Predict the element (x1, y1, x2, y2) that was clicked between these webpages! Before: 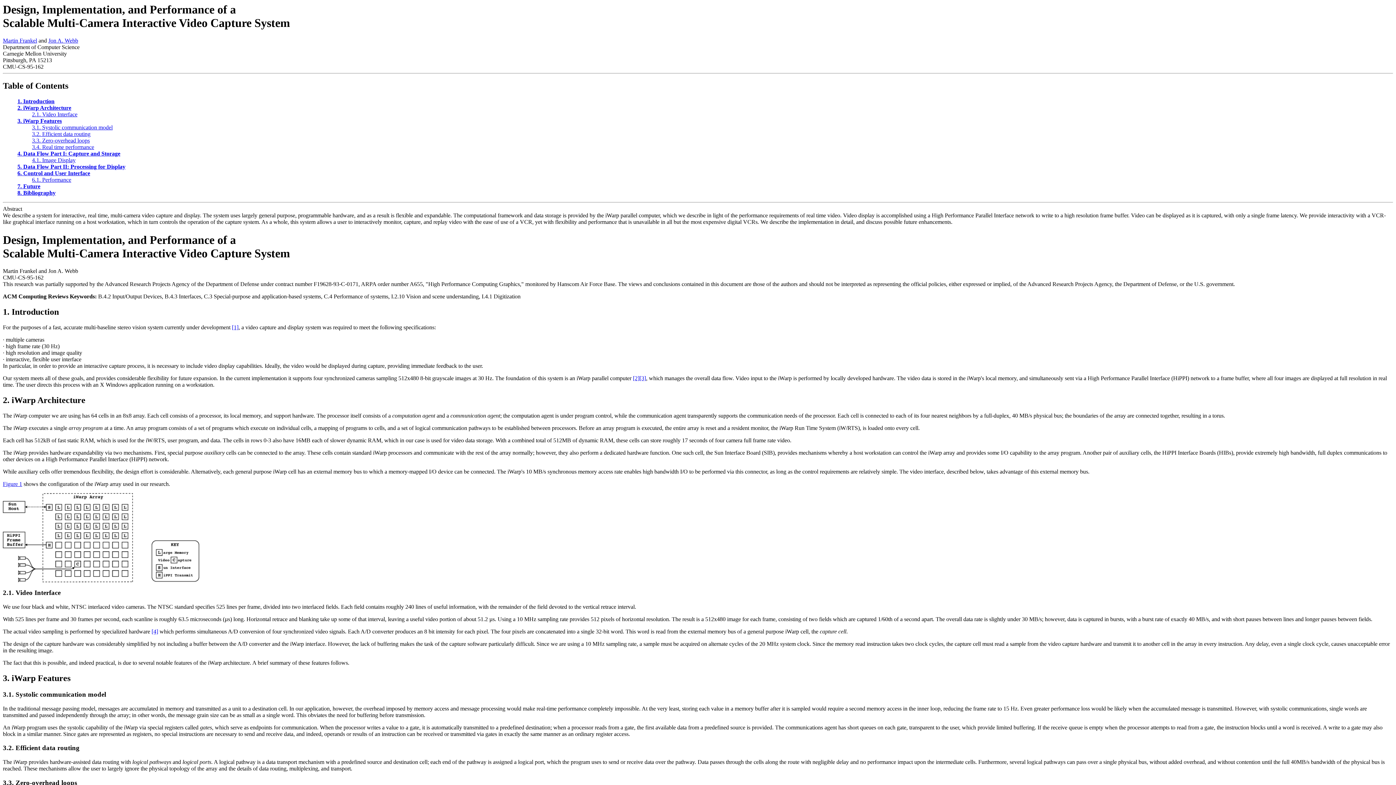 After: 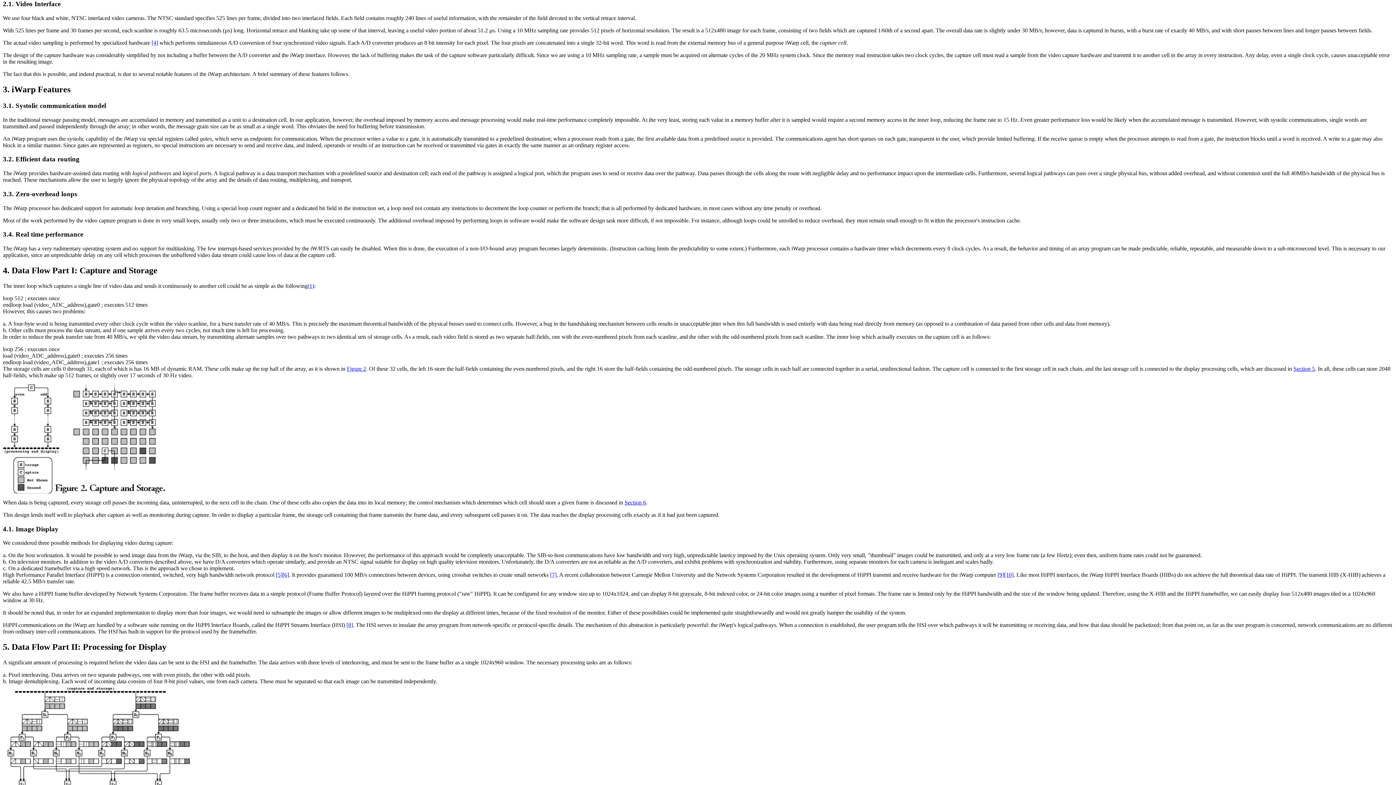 Action: label: 2.1. Video Interface bbox: (32, 111, 77, 117)